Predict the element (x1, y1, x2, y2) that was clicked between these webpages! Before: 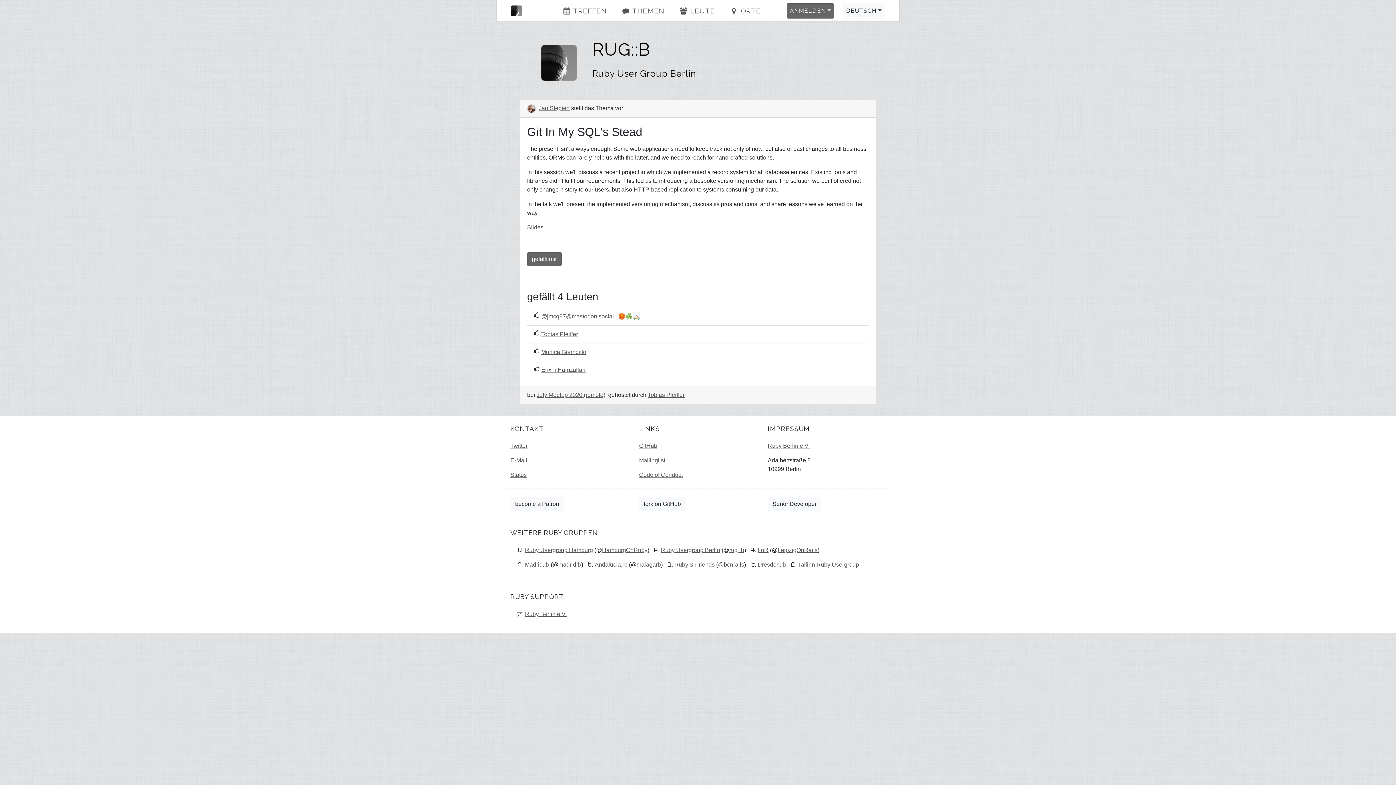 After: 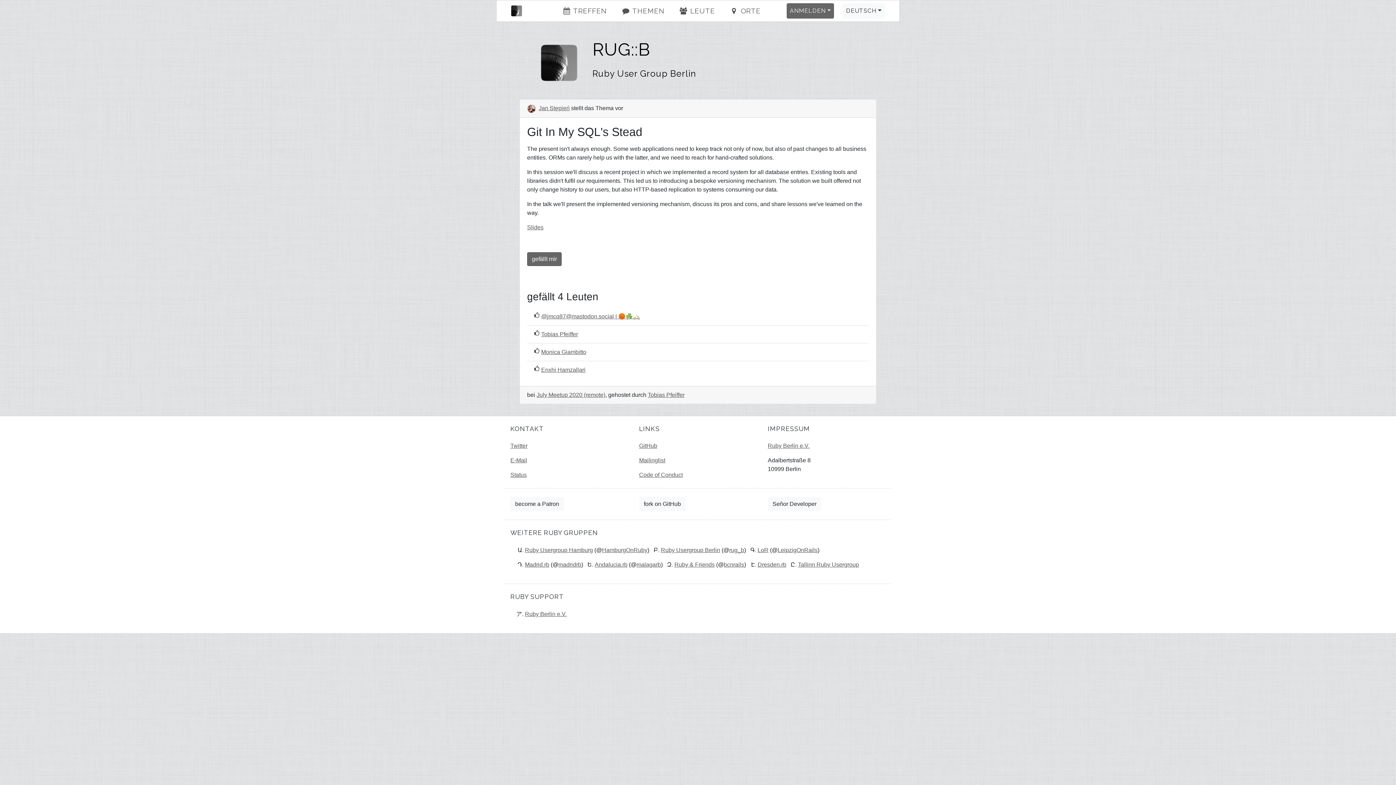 Action: bbox: (502, 3, 522, 18)